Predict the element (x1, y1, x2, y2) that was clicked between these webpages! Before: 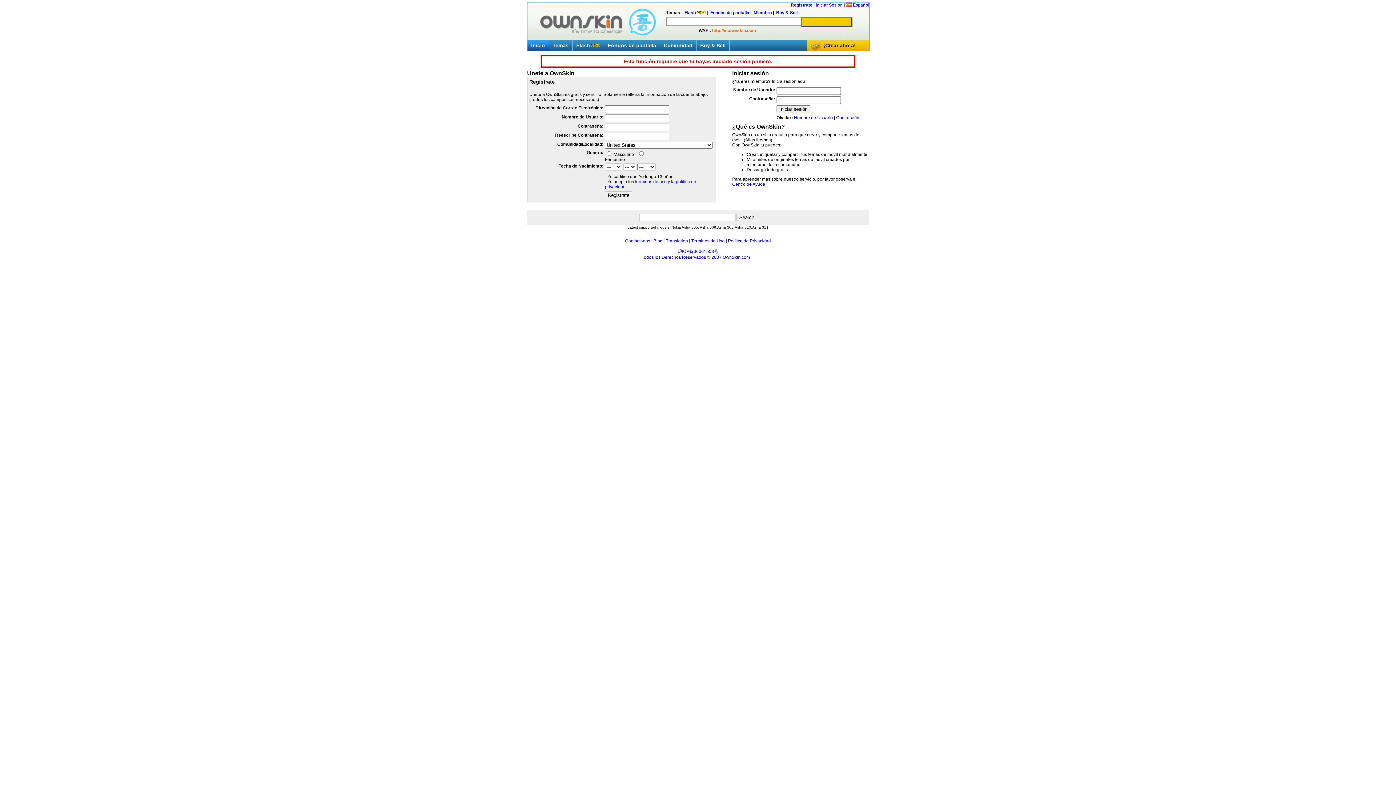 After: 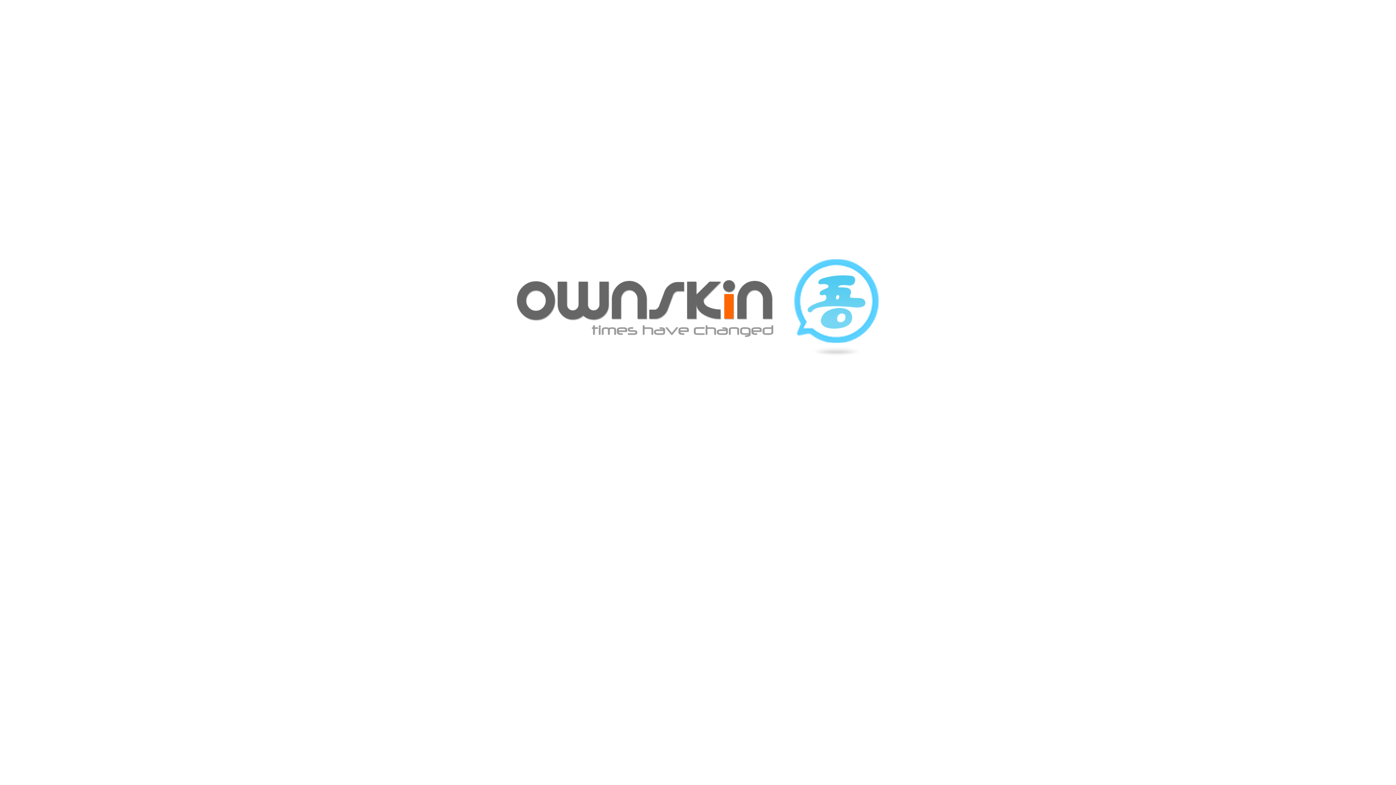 Action: bbox: (536, 33, 657, 38)